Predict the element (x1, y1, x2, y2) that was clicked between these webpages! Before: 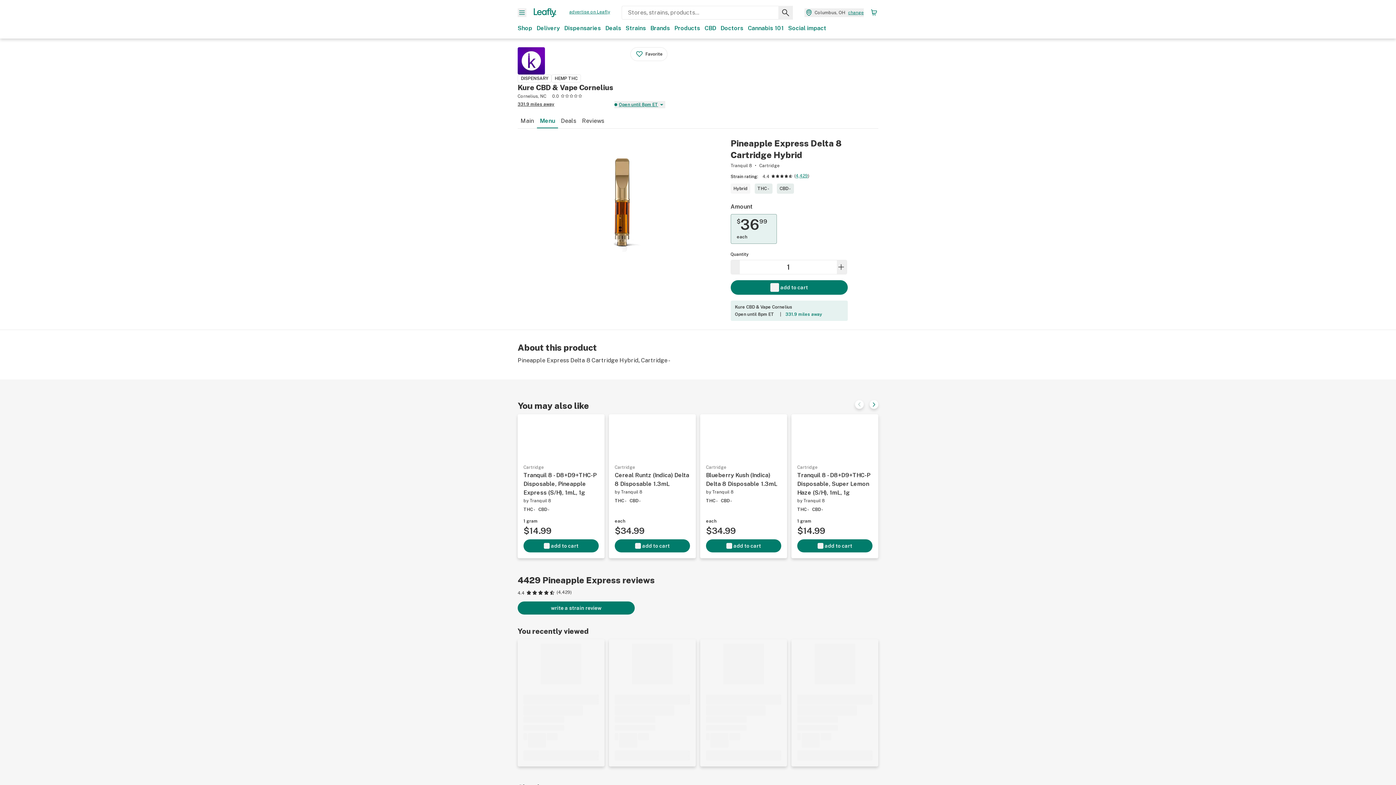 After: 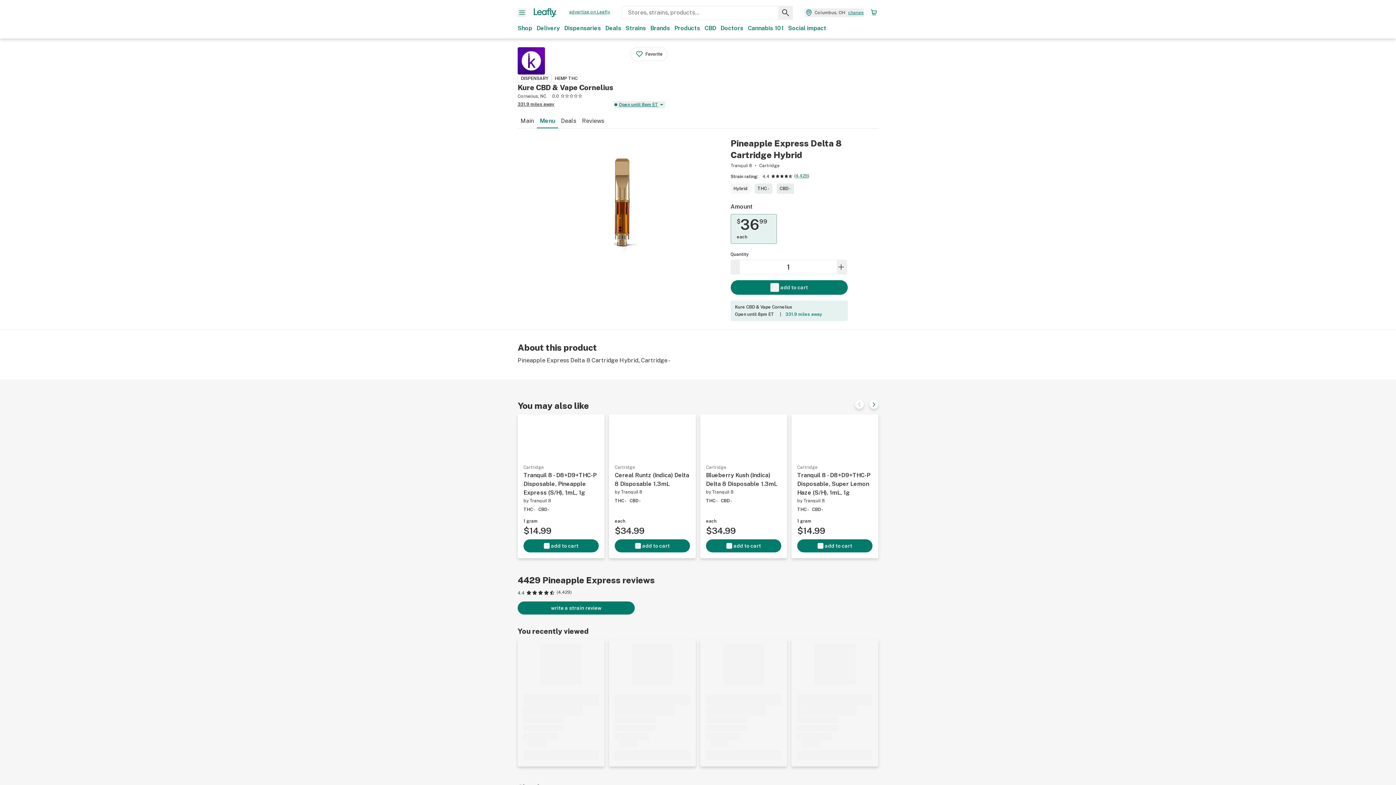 Action: bbox: (517, 100, 554, 108) label: 331.9 miles away